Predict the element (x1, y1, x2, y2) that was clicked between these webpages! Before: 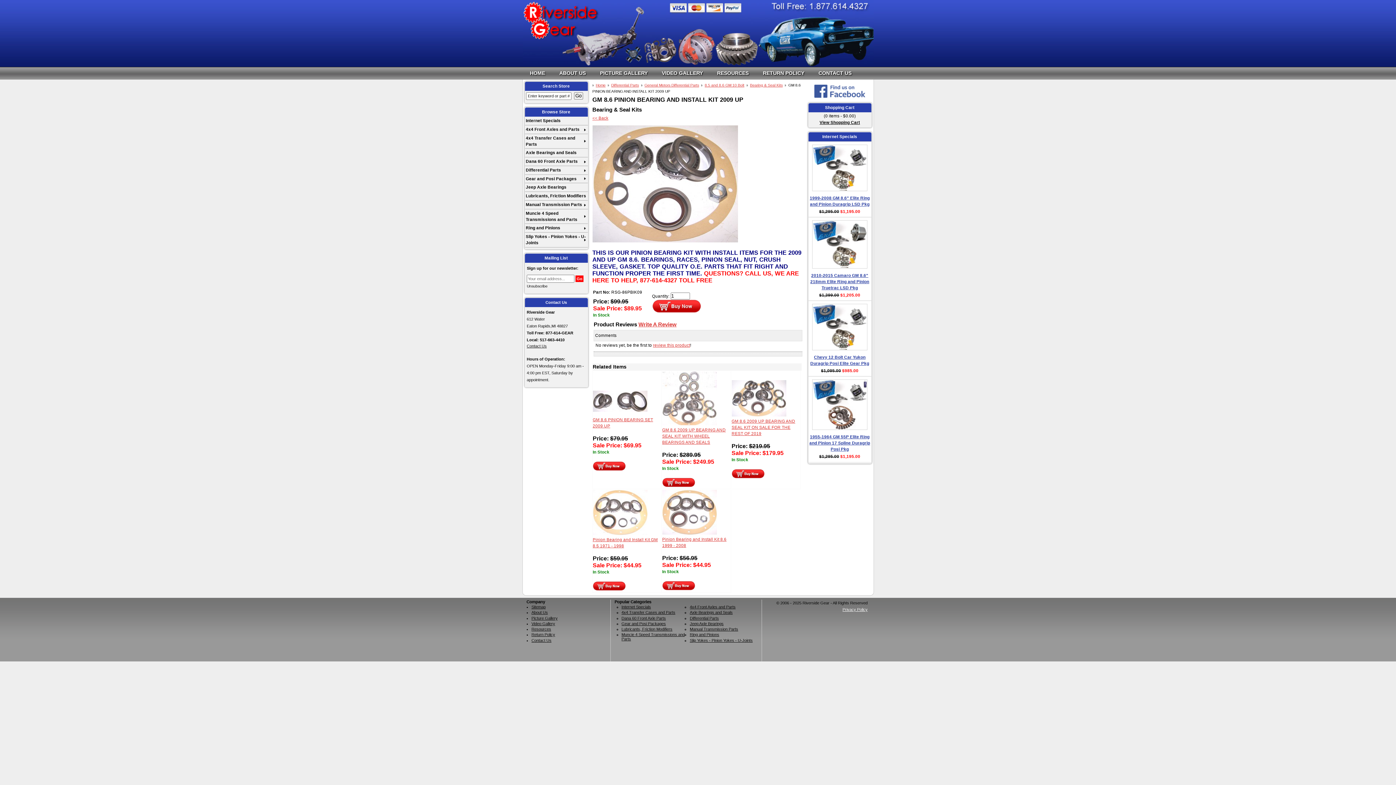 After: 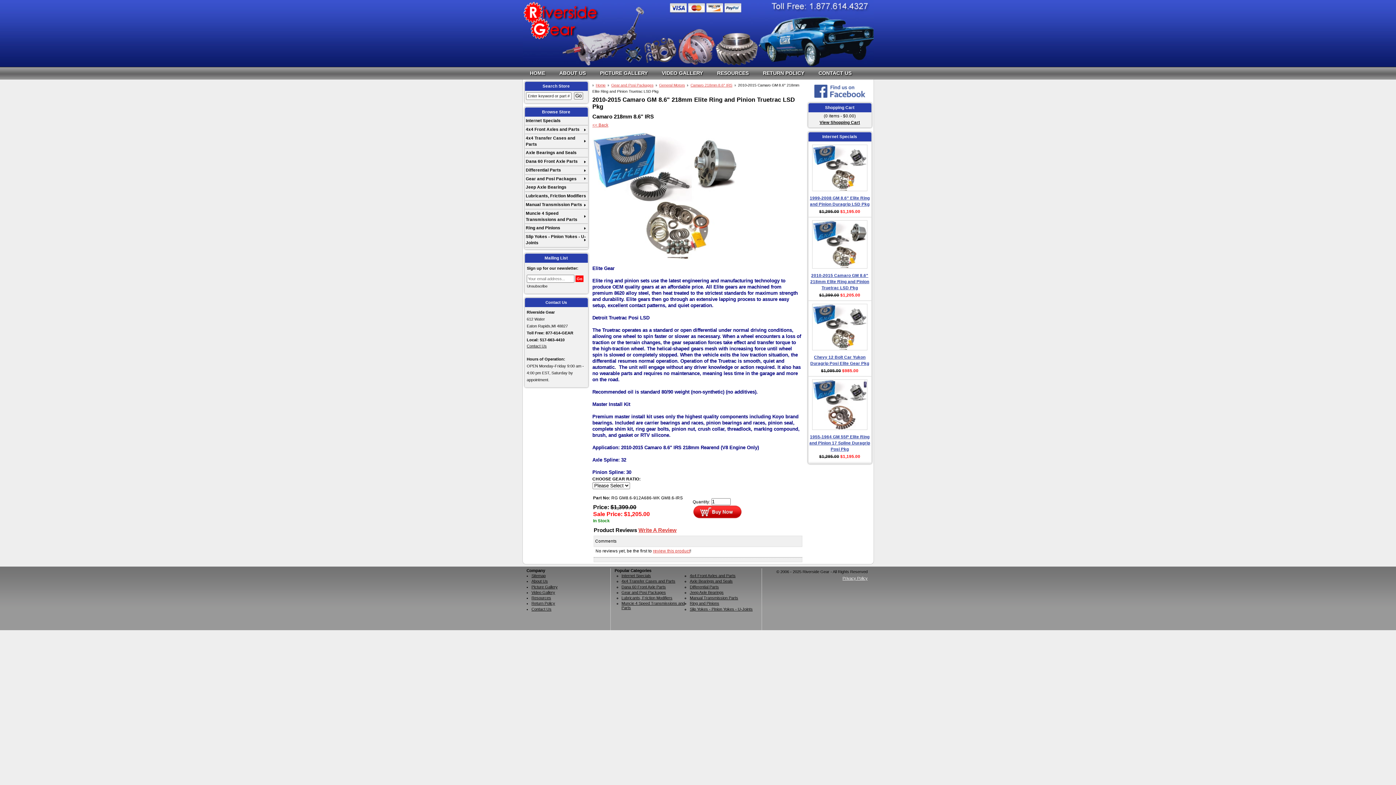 Action: bbox: (808, 219, 871, 271)